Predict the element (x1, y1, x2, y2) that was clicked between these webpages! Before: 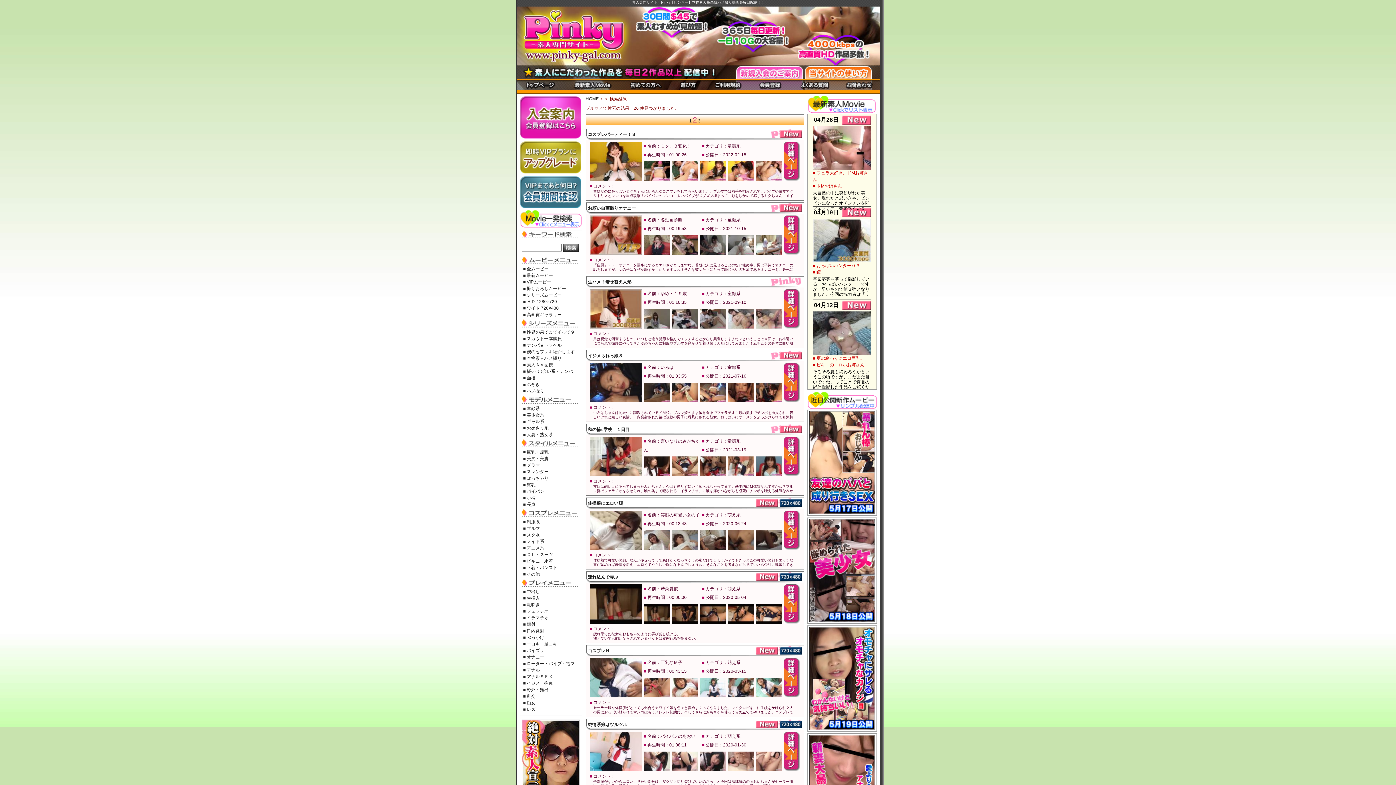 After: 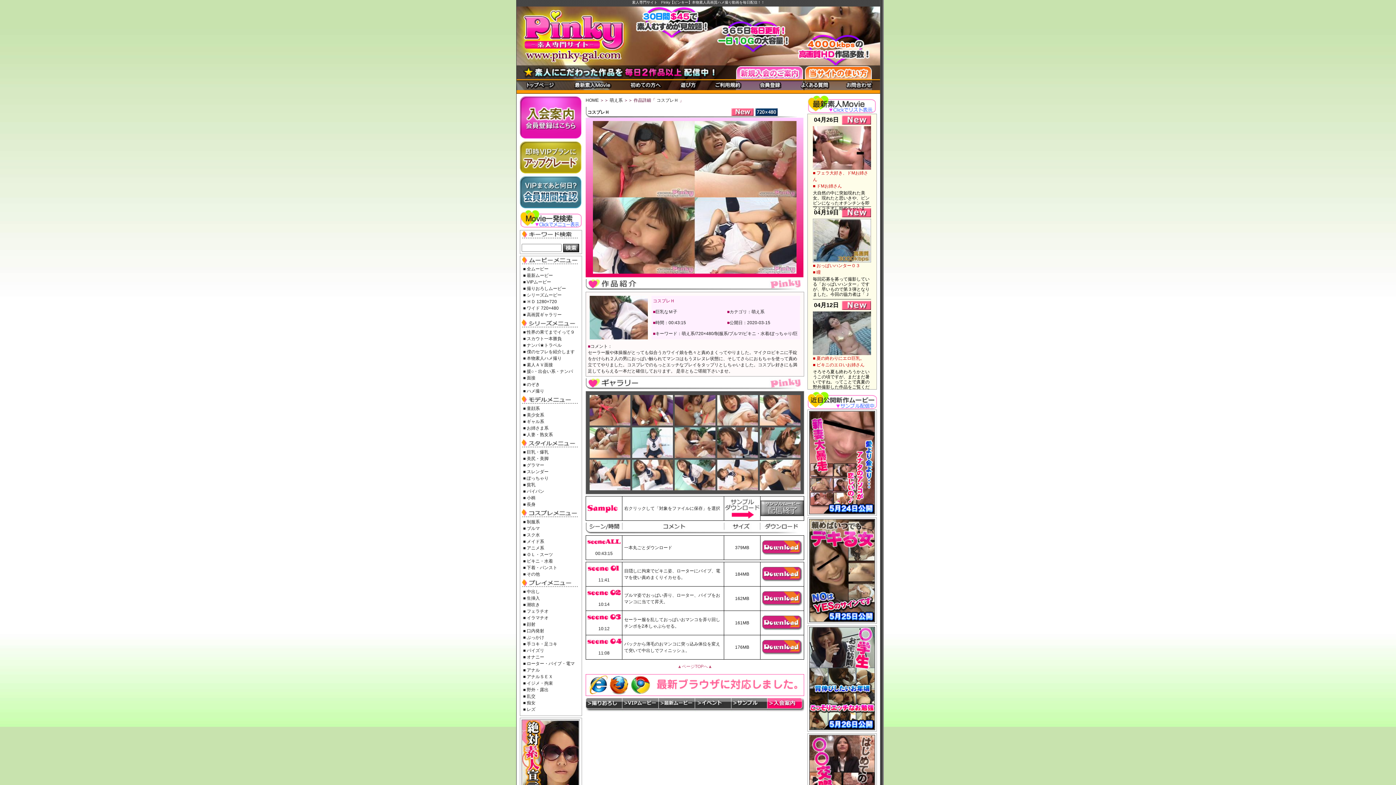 Action: bbox: (784, 693, 800, 698)